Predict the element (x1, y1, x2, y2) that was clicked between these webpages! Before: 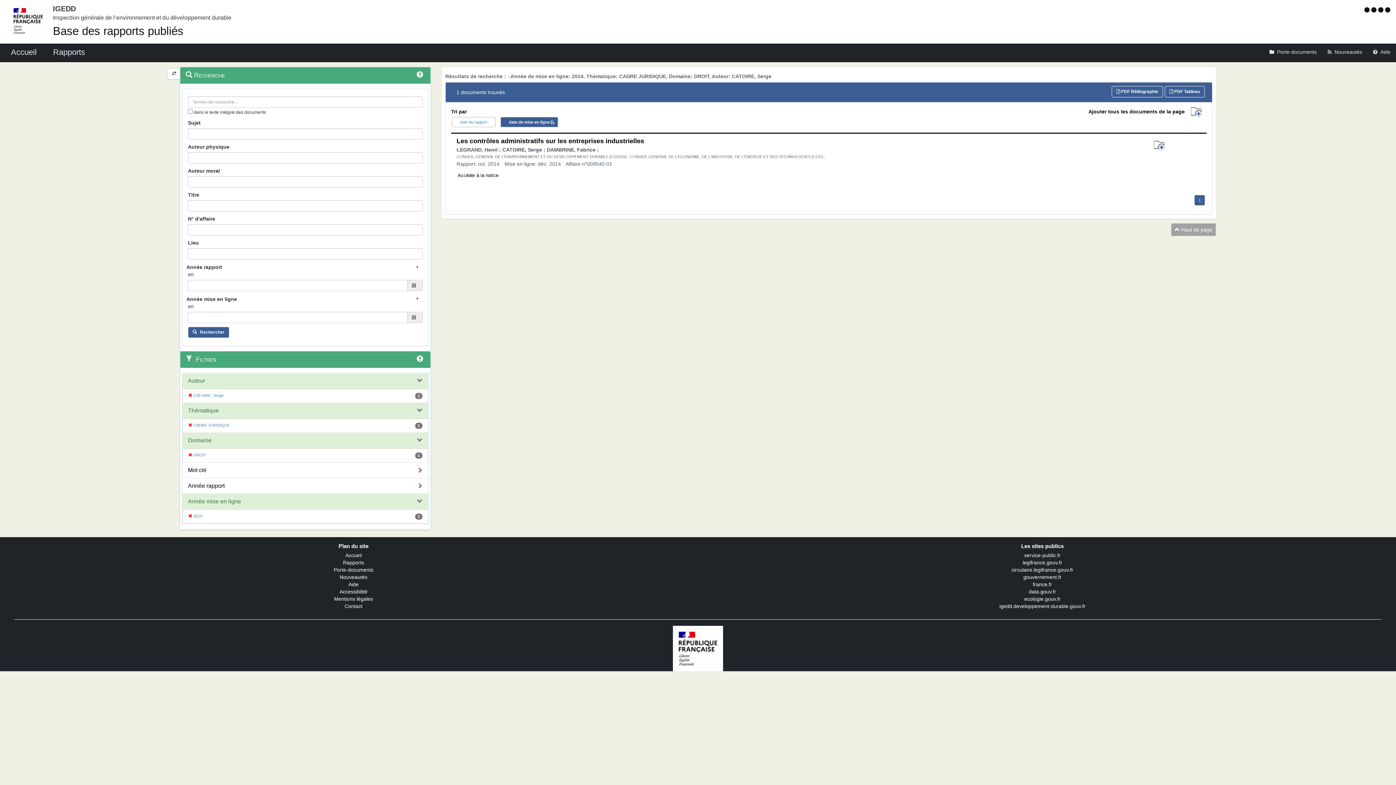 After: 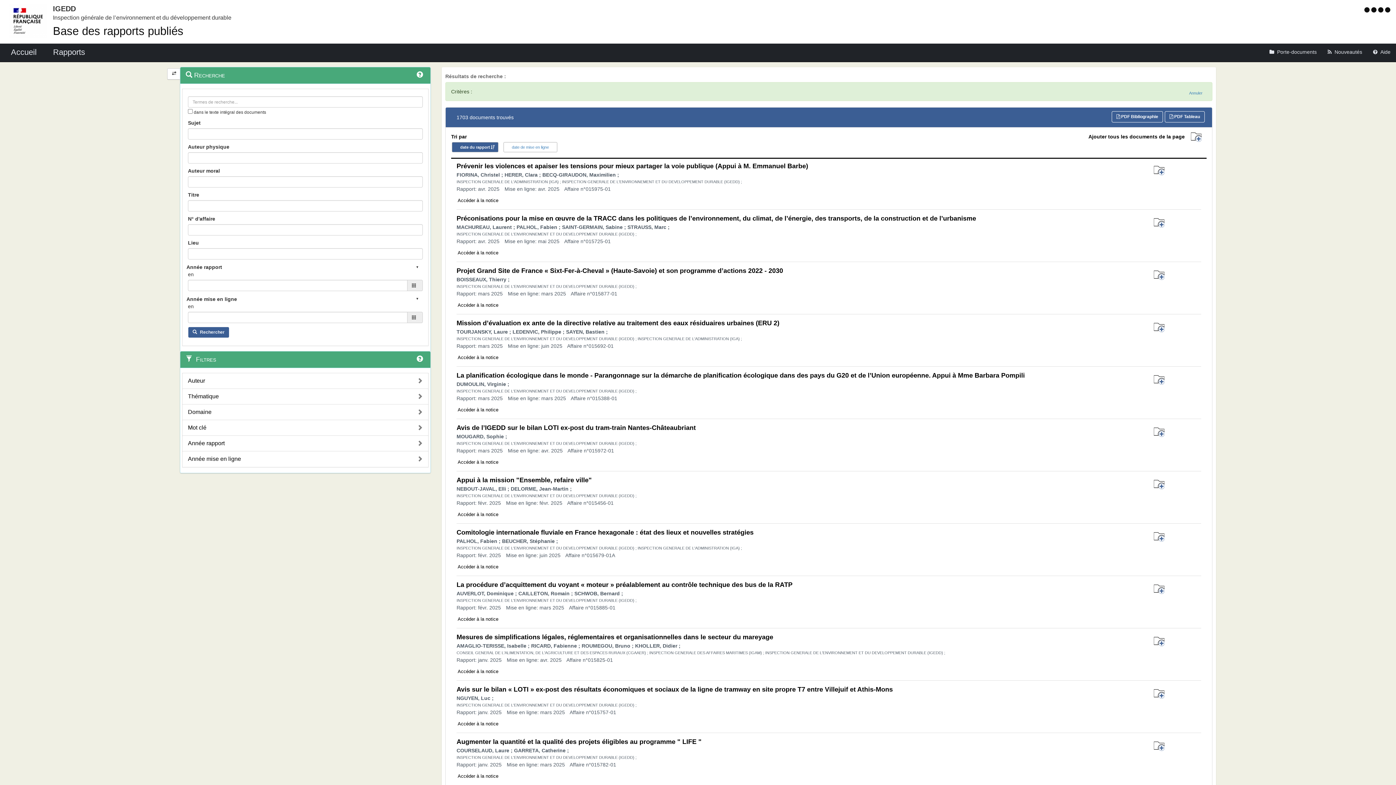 Action: bbox: (188, 326, 229, 338) label:  Rechercher